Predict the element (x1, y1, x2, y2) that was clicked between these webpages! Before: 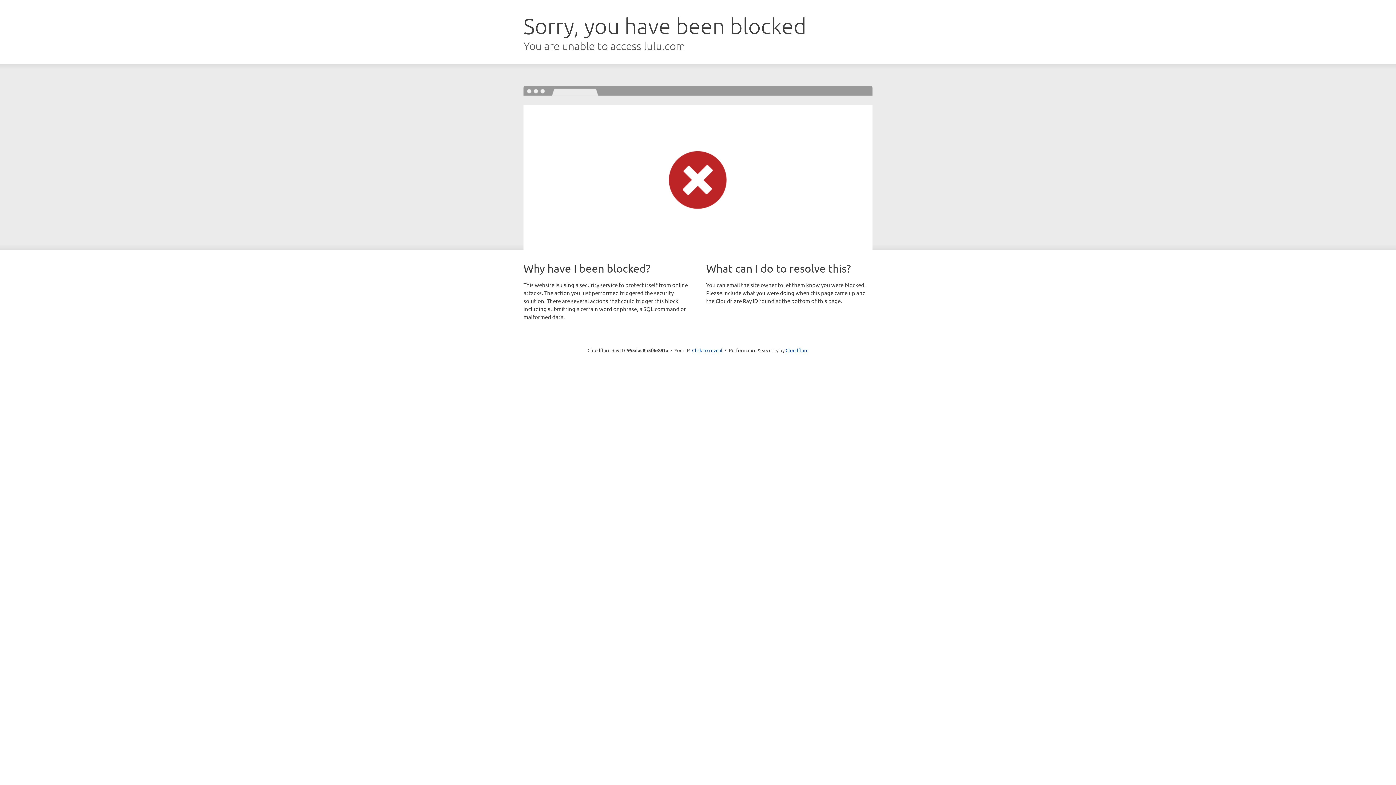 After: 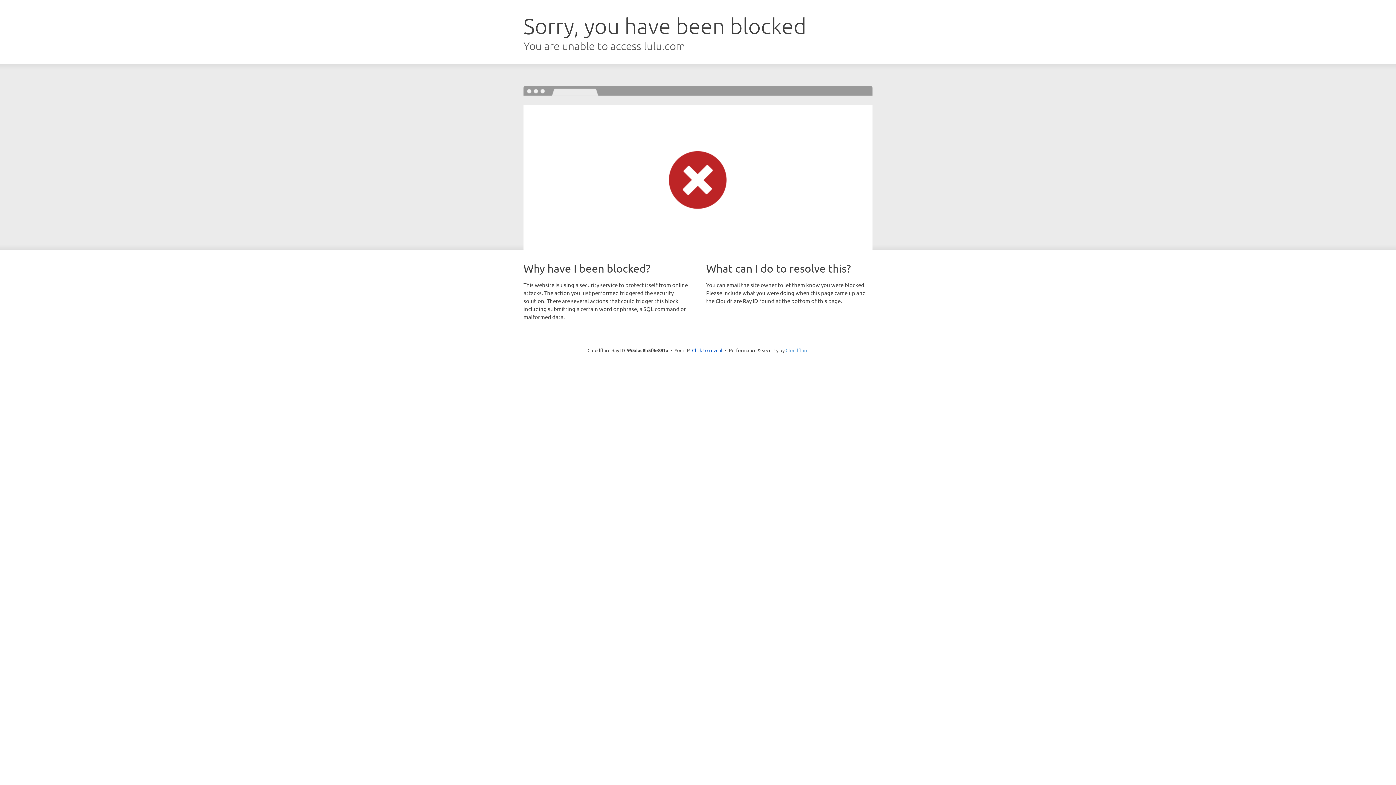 Action: bbox: (785, 347, 808, 353) label: Cloudflare